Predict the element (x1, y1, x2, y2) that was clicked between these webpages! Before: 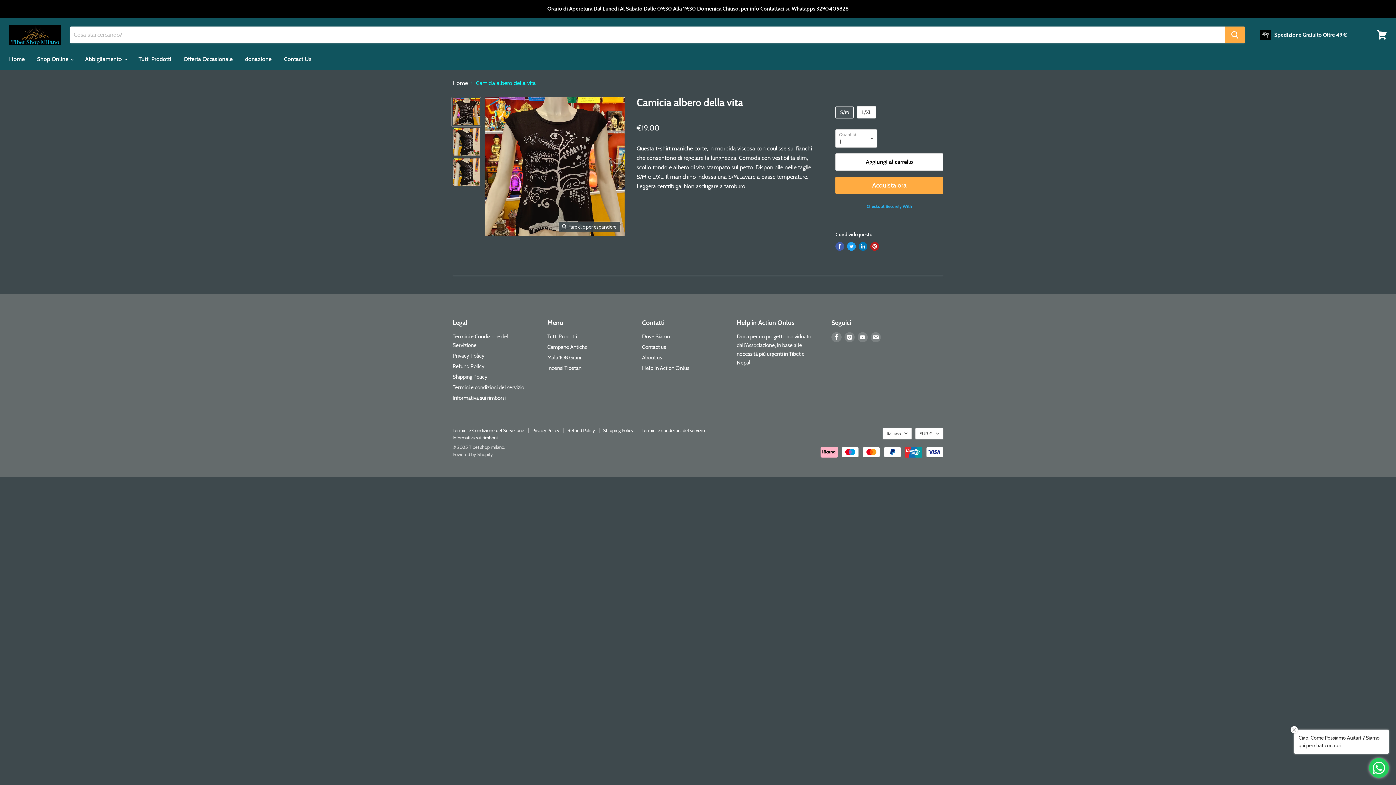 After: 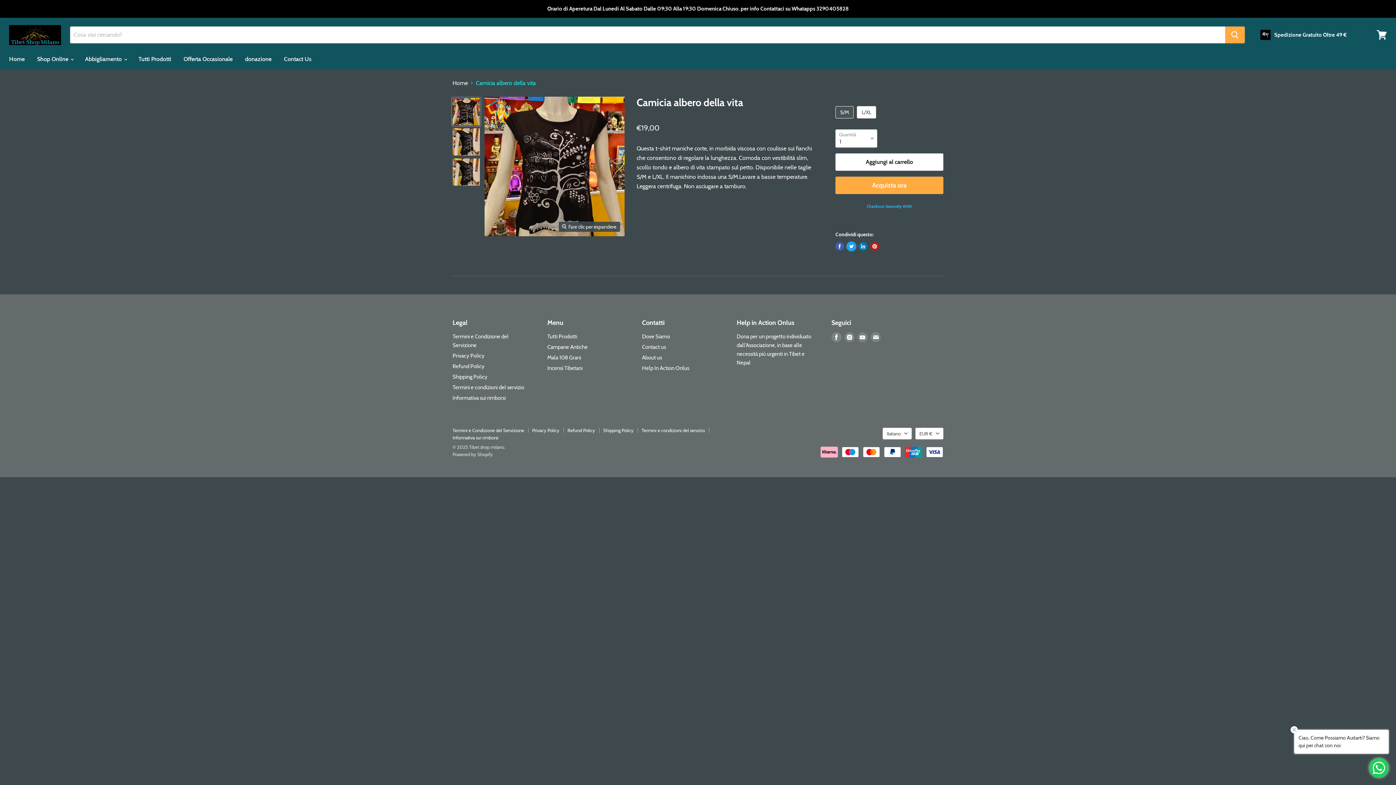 Action: bbox: (847, 242, 856, 250) label: Condividi su Twitter